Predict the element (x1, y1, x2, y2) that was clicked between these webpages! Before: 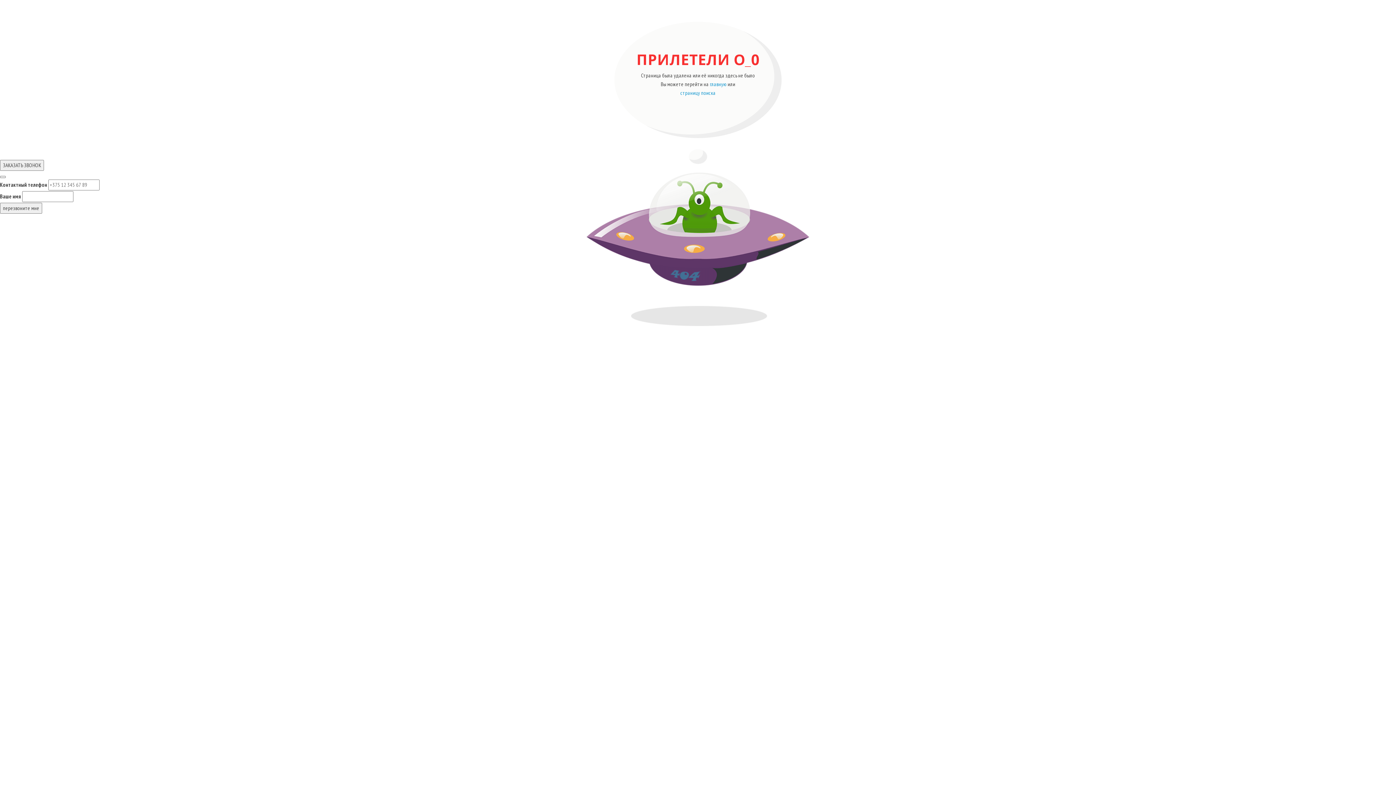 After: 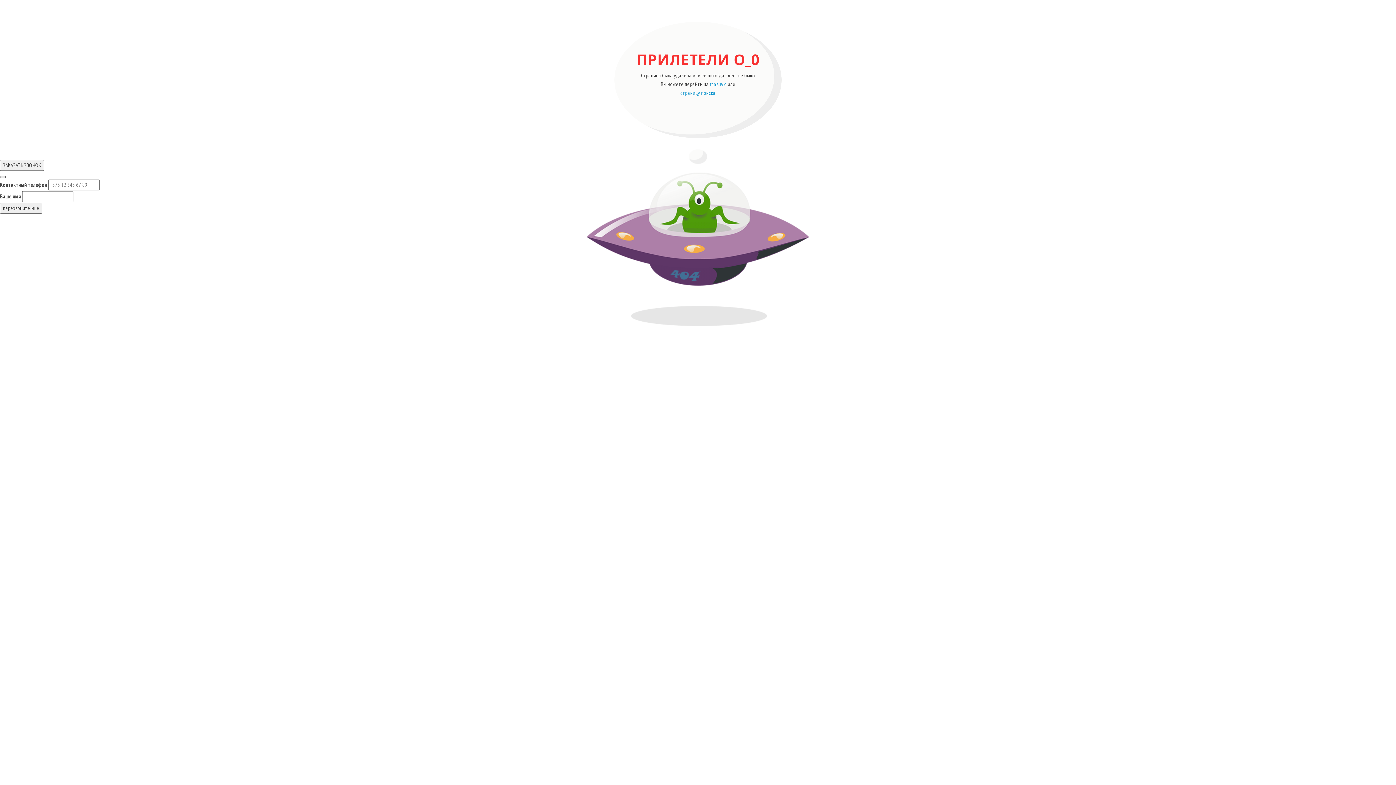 Action: bbox: (0, 176, 5, 178)